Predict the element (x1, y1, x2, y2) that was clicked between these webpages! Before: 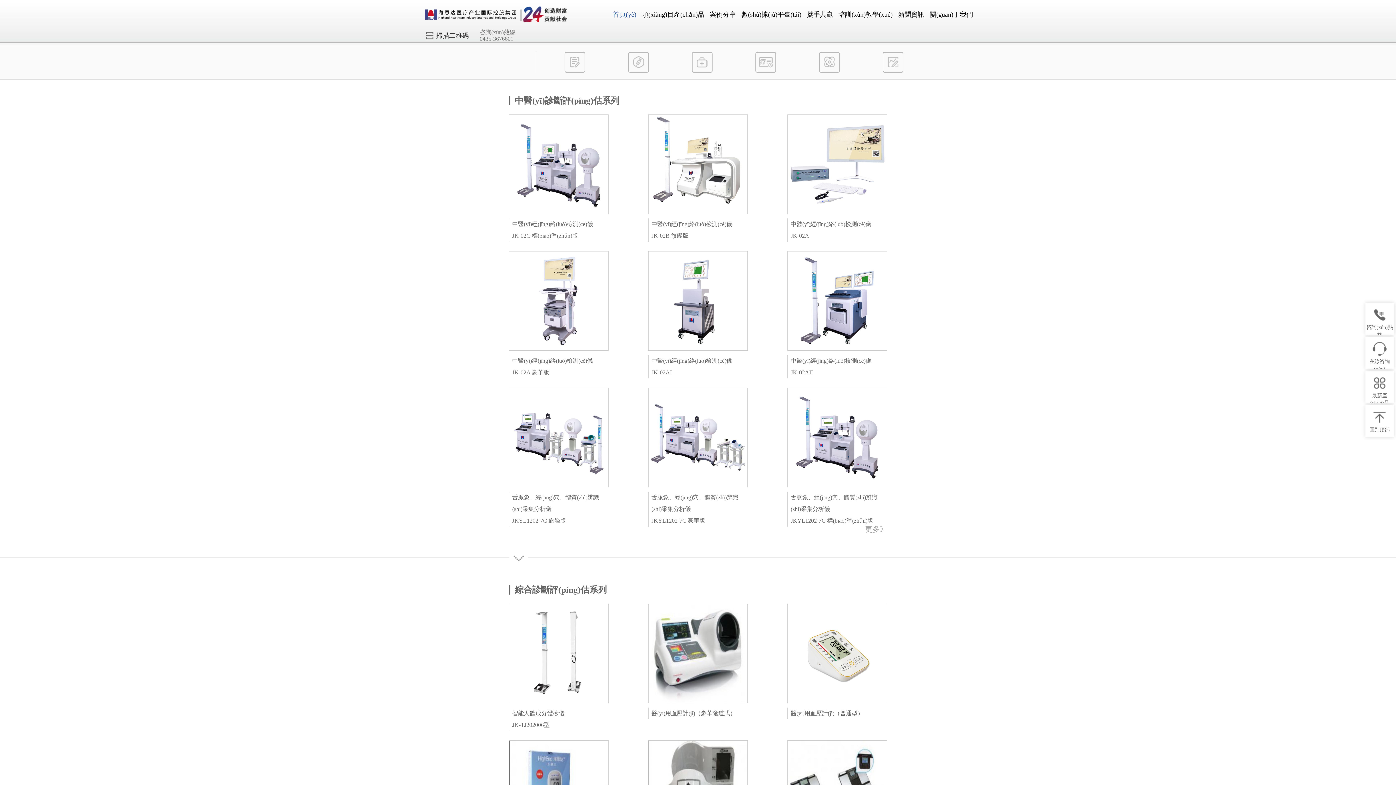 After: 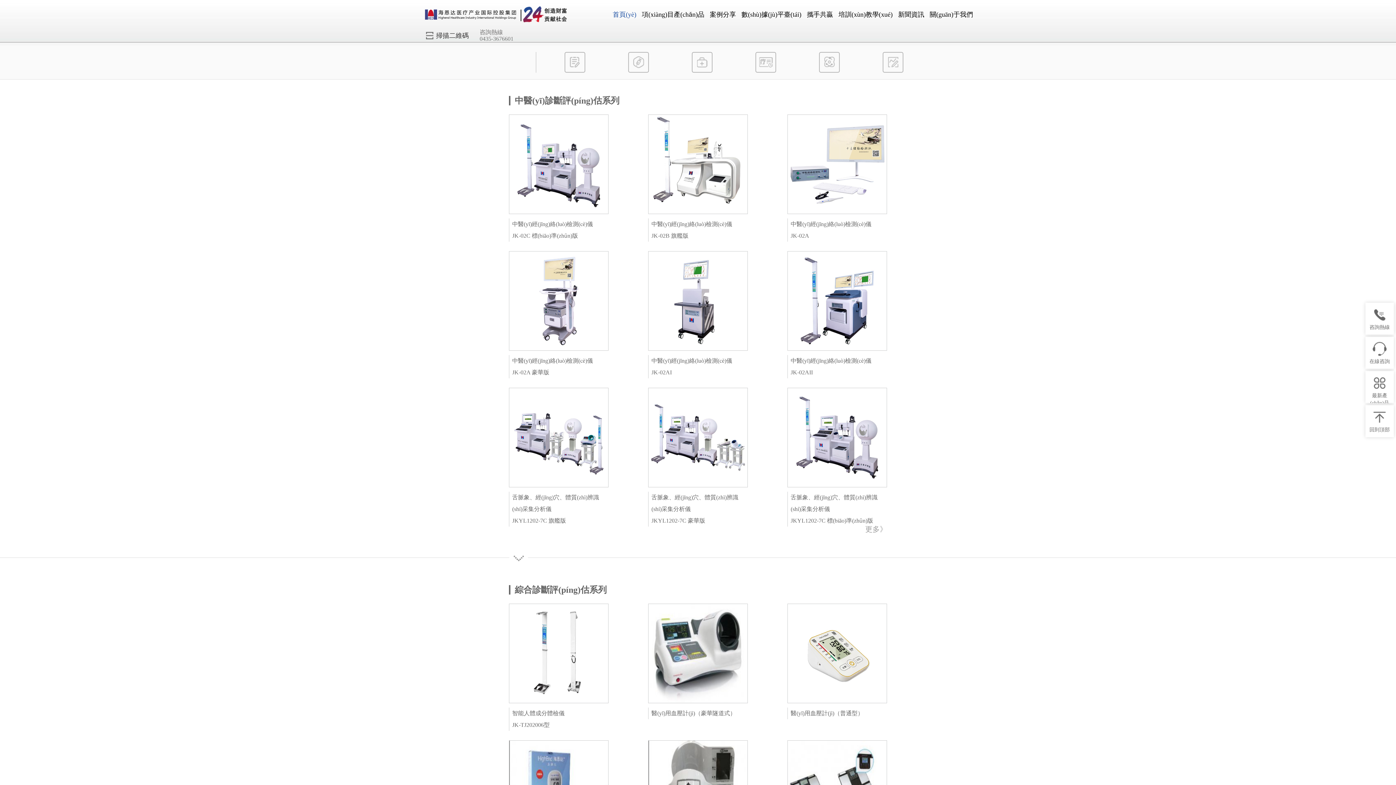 Action: bbox: (648, 388, 747, 510) label: 舌脈象、經(jīng)穴、體質(zhì)辨識(shí)采集分析儀
JKYL1202-7C 豪華版